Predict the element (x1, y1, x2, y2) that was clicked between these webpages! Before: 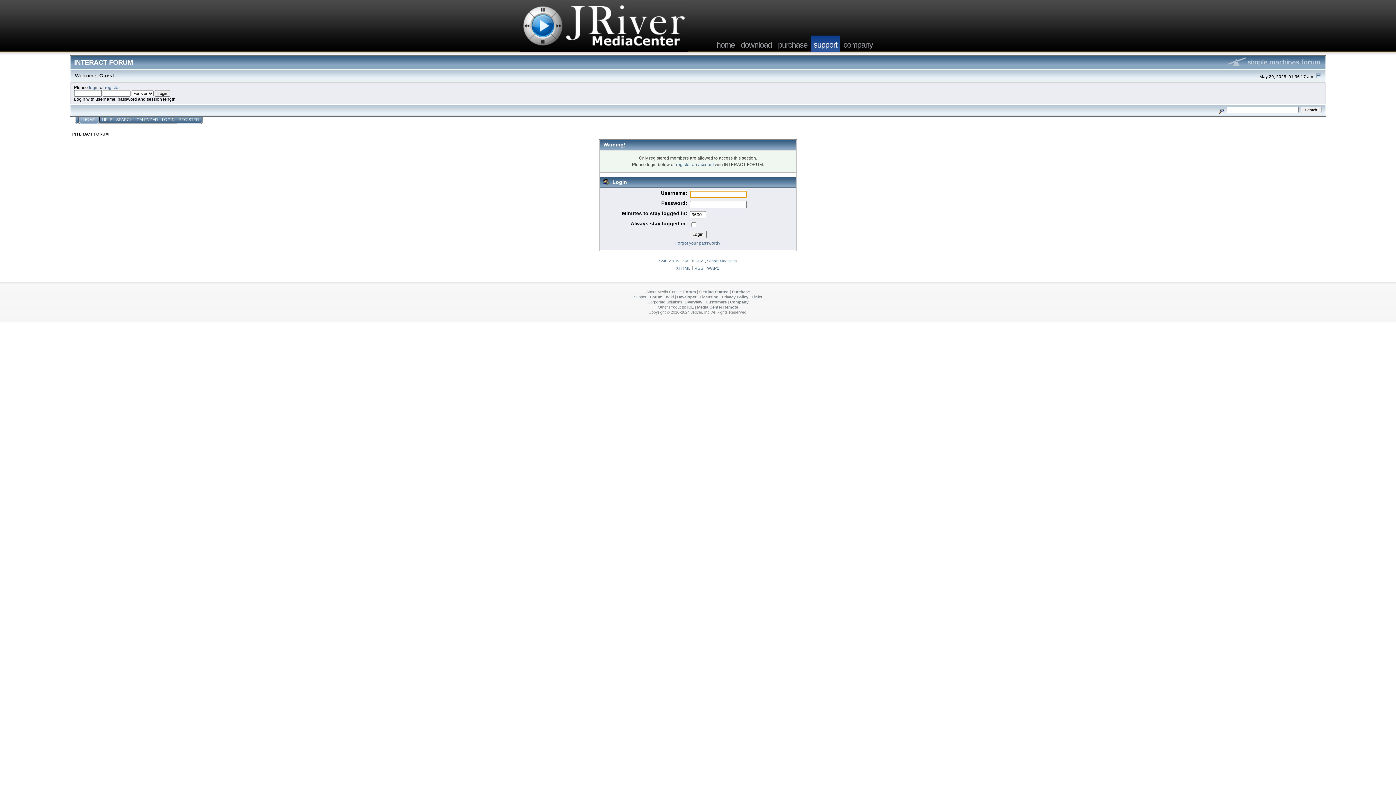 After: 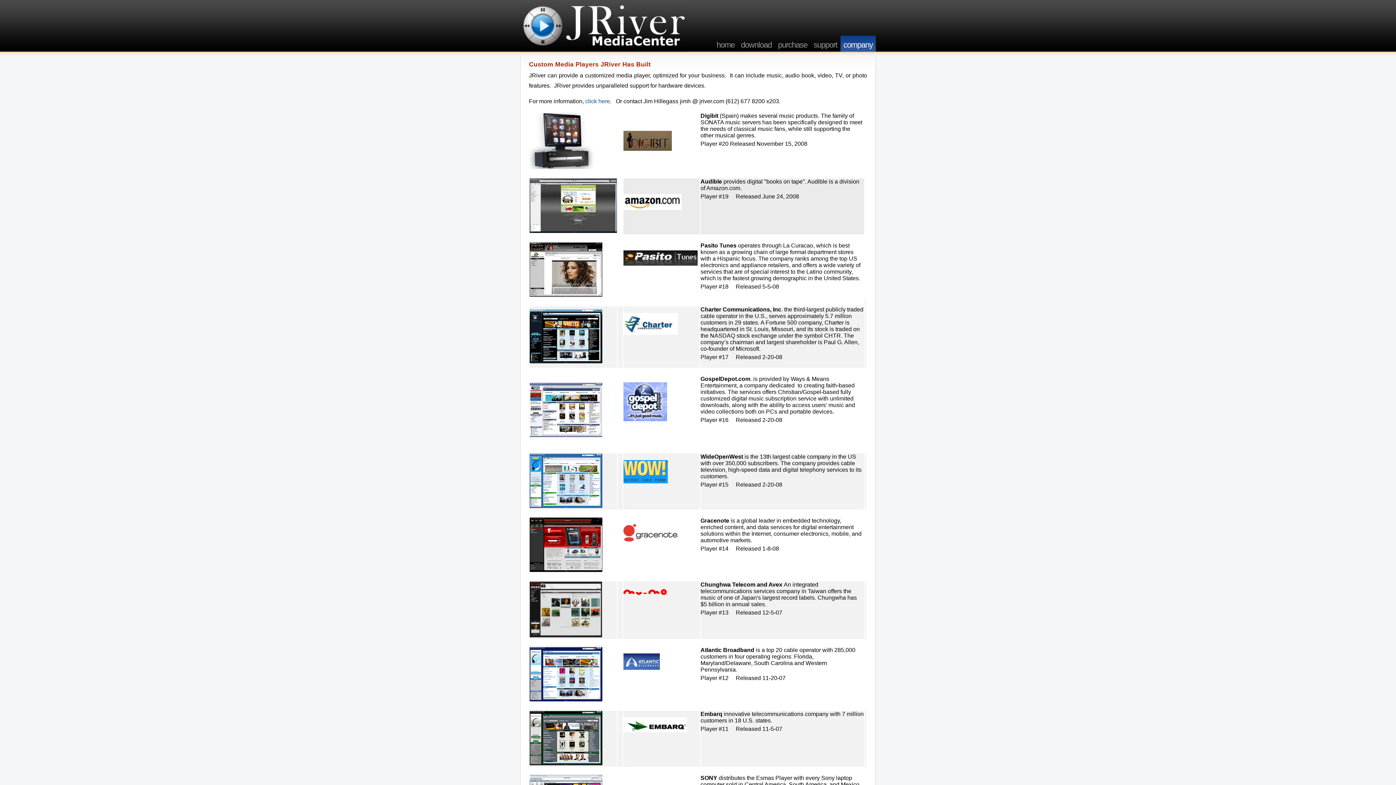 Action: label: Customers bbox: (705, 300, 726, 304)